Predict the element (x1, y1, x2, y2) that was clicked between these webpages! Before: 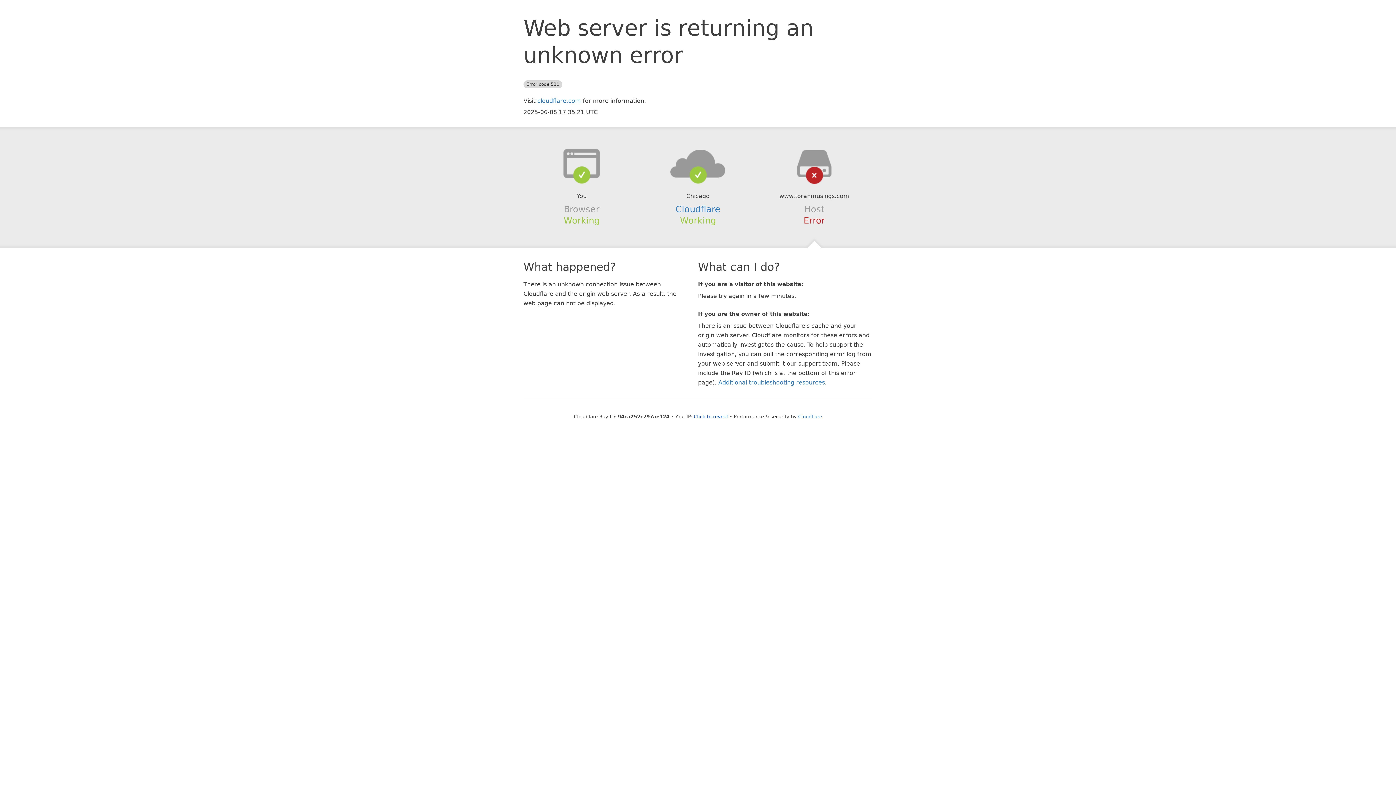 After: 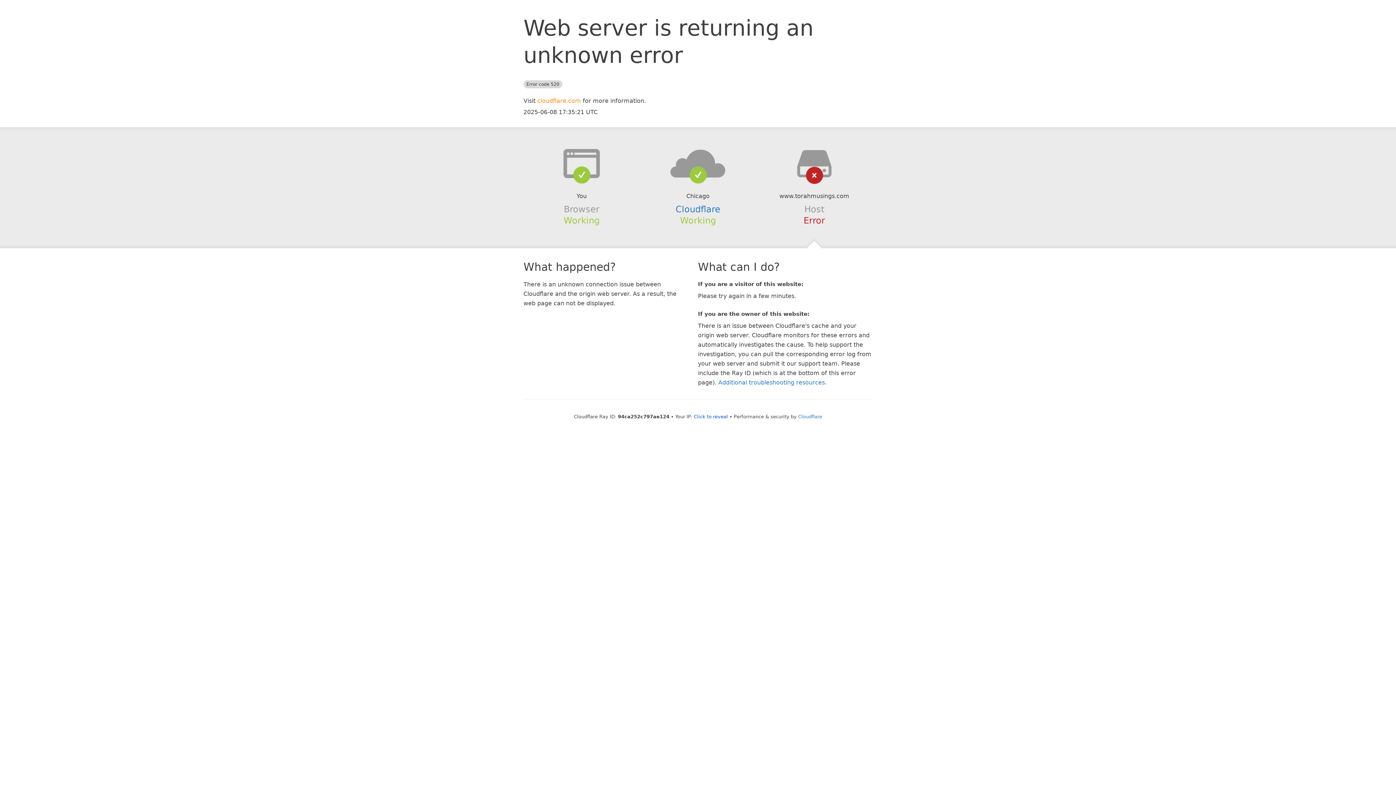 Action: bbox: (537, 97, 581, 104) label: cloudflare.com